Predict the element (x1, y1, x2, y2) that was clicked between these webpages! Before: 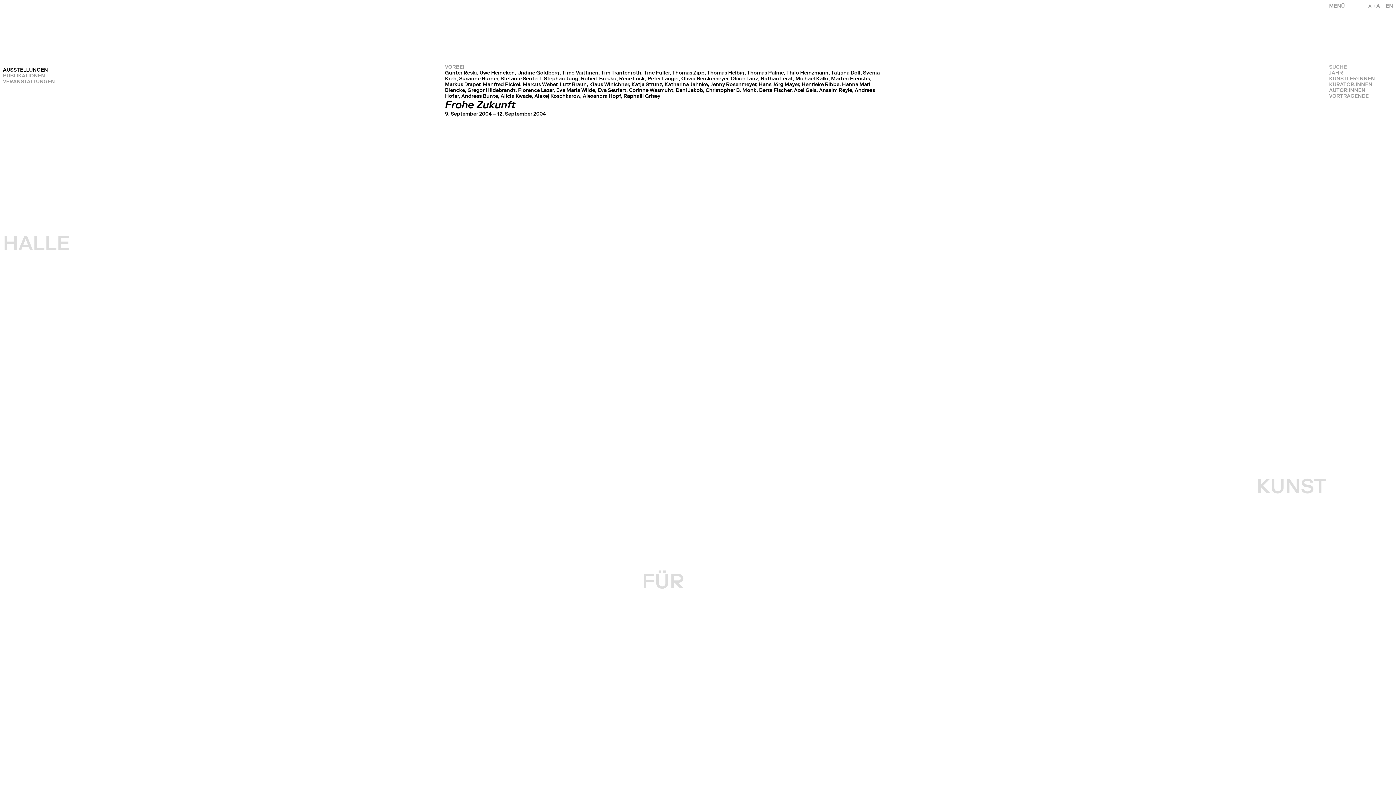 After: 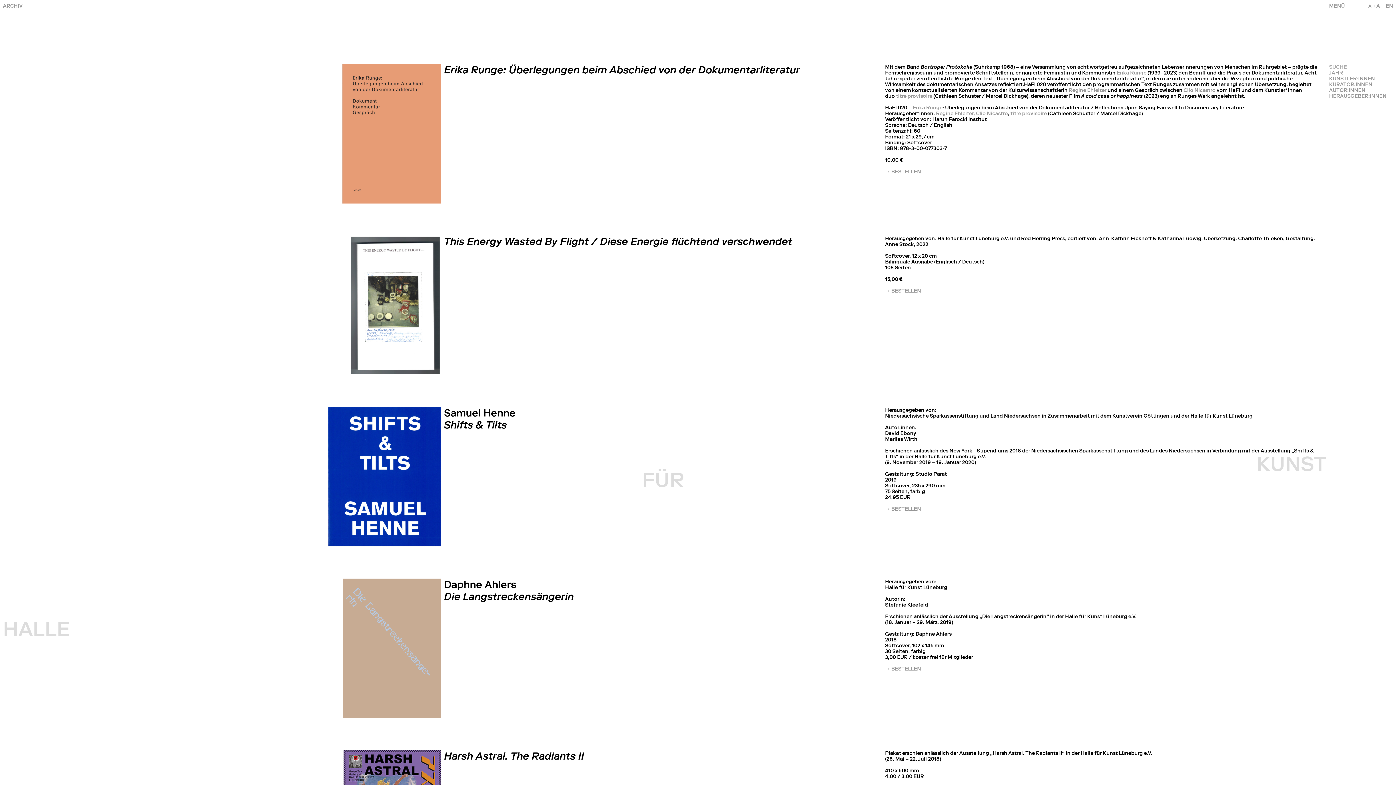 Action: label: PUBLIKATIONEN bbox: (2, 72, 60, 78)